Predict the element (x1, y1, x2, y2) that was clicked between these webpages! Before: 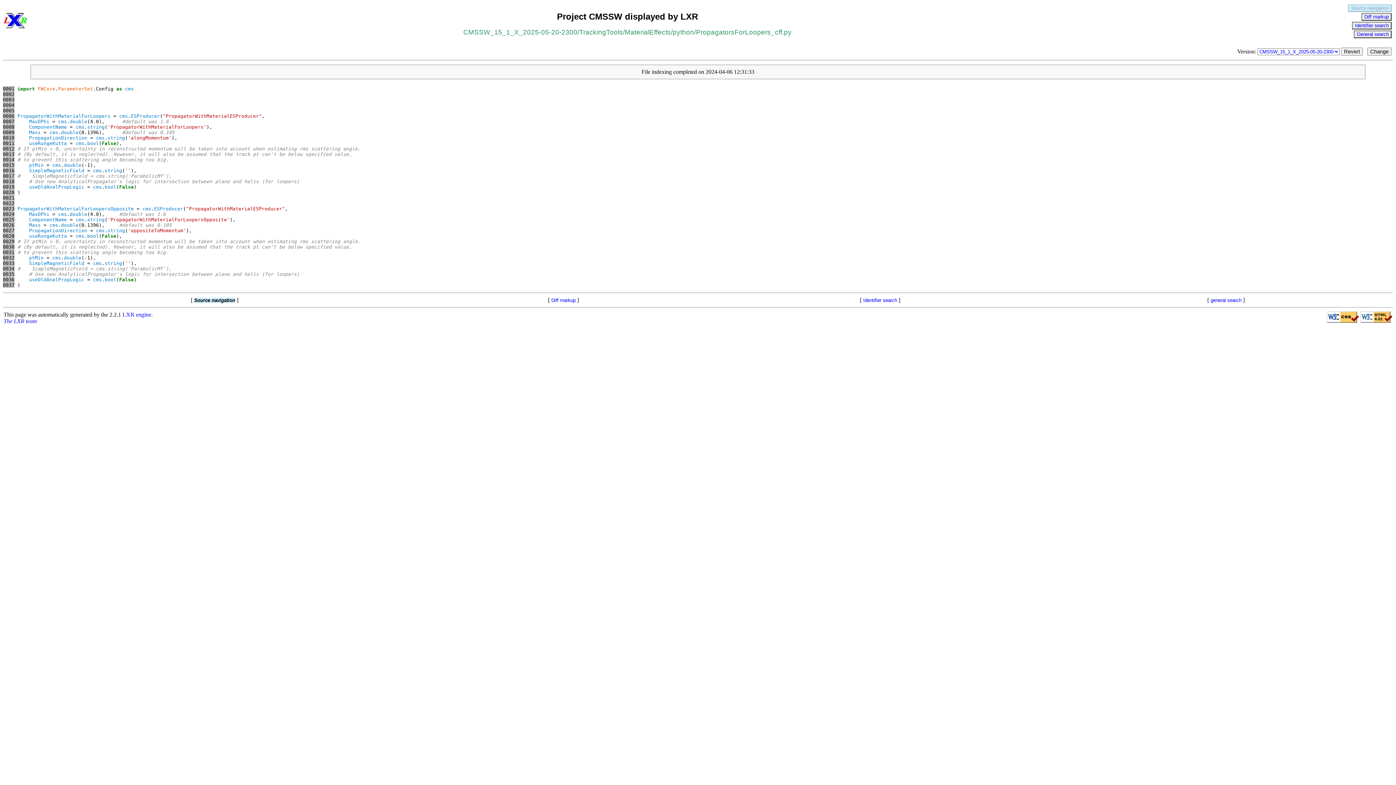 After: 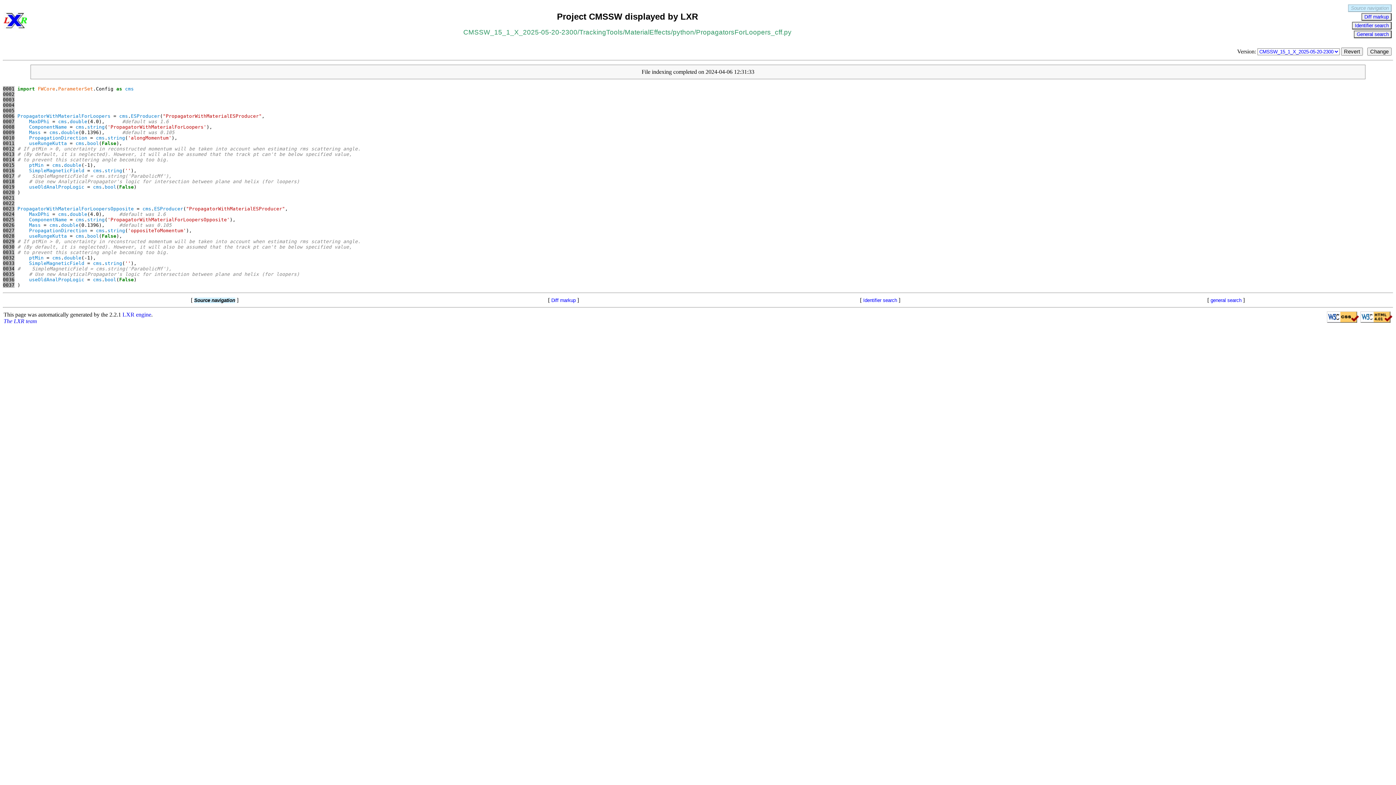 Action: bbox: (2, 102, 14, 108) label: 0004